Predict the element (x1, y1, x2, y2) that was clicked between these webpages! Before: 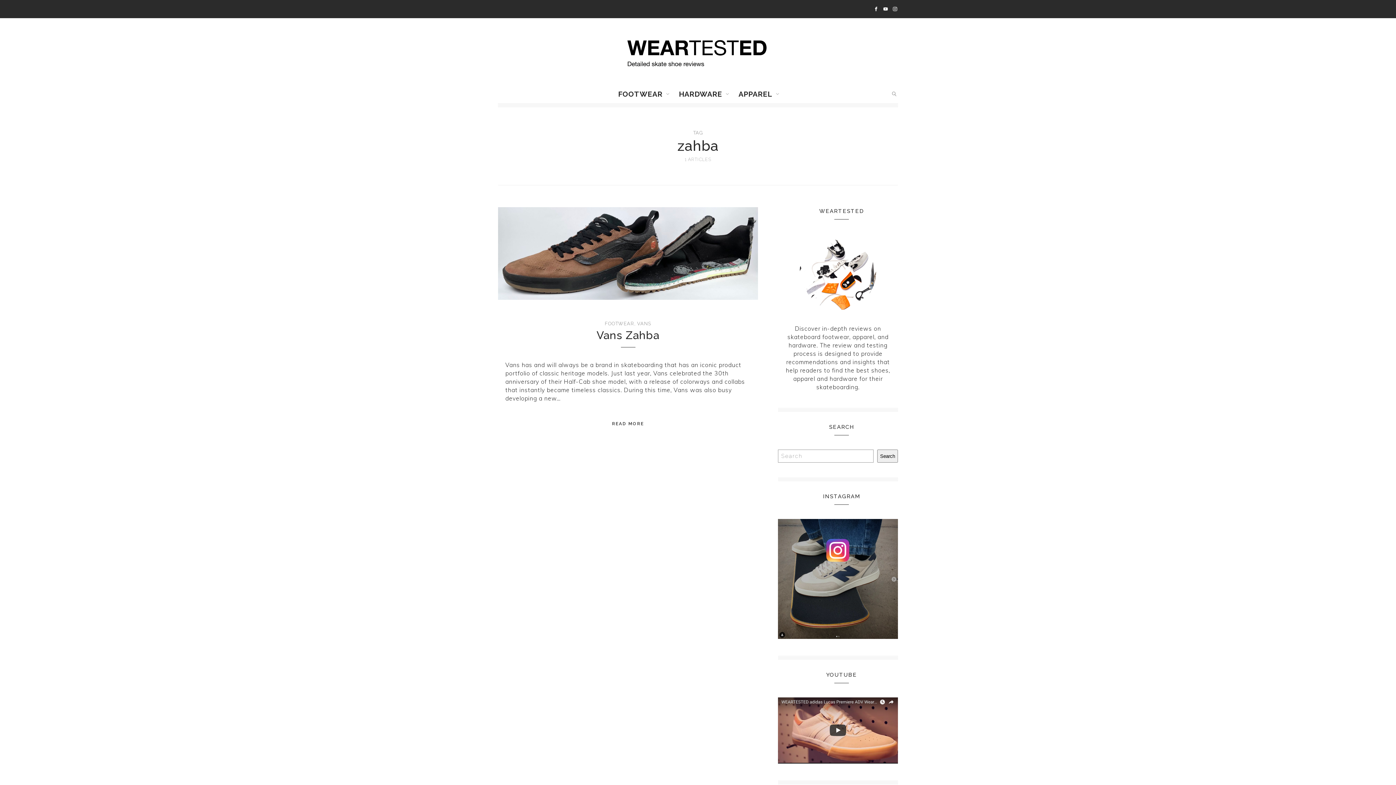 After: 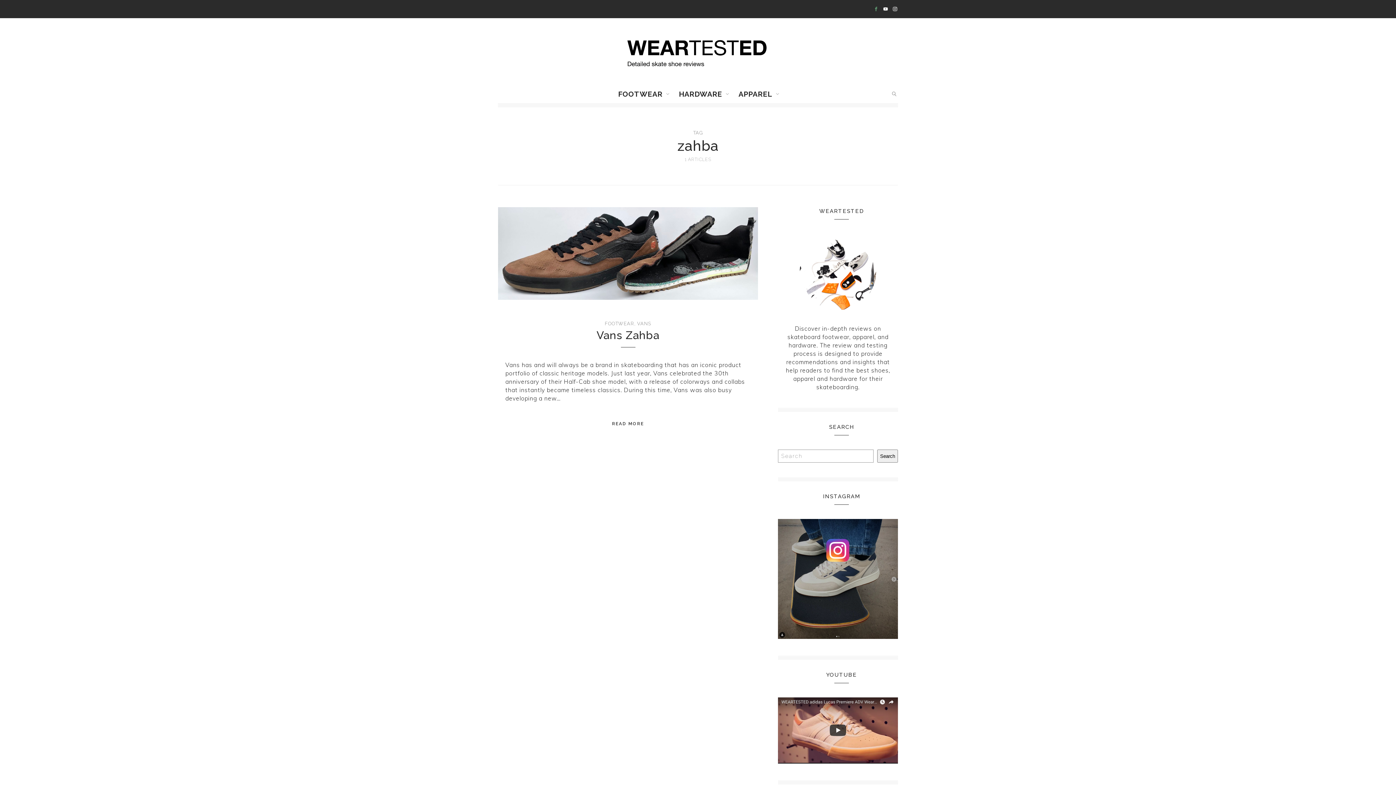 Action: bbox: (872, 5, 880, 12)